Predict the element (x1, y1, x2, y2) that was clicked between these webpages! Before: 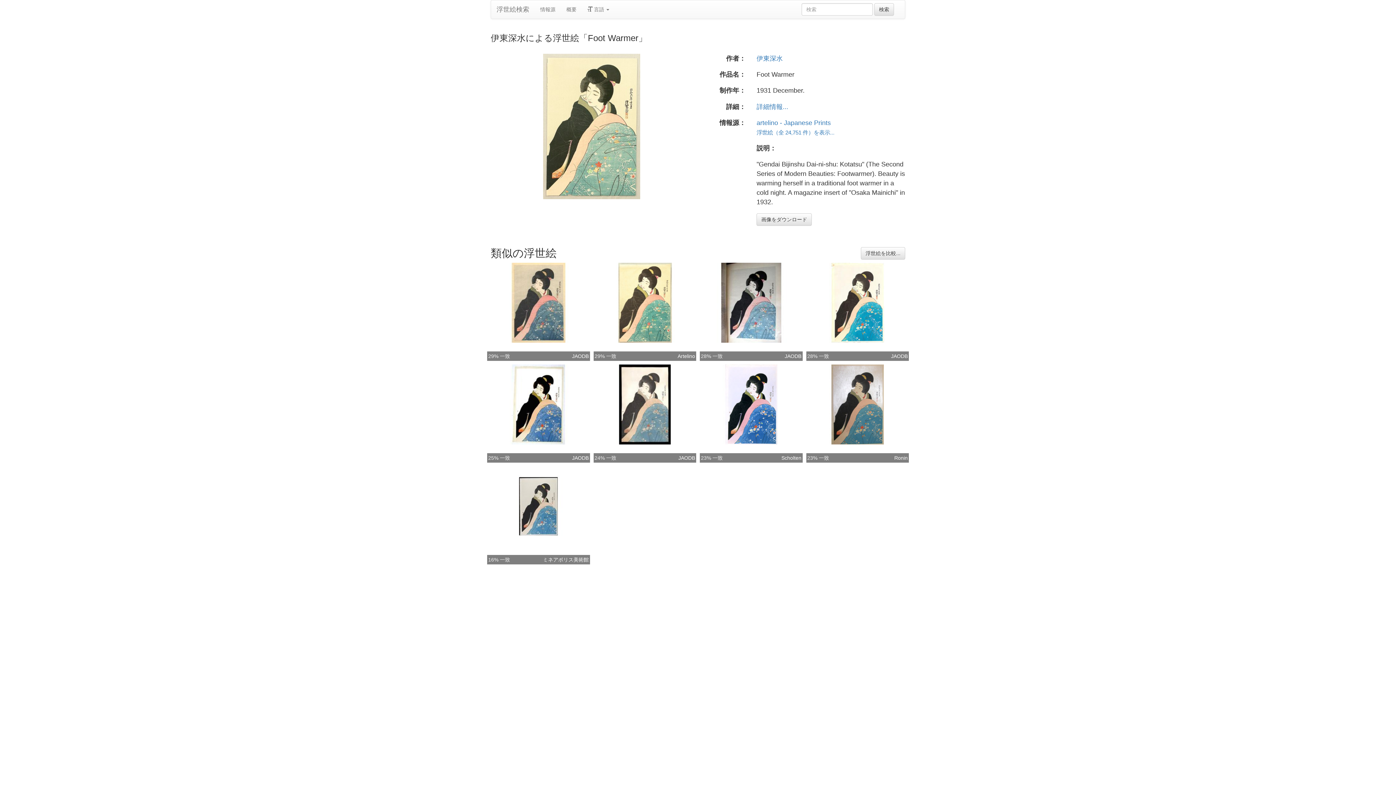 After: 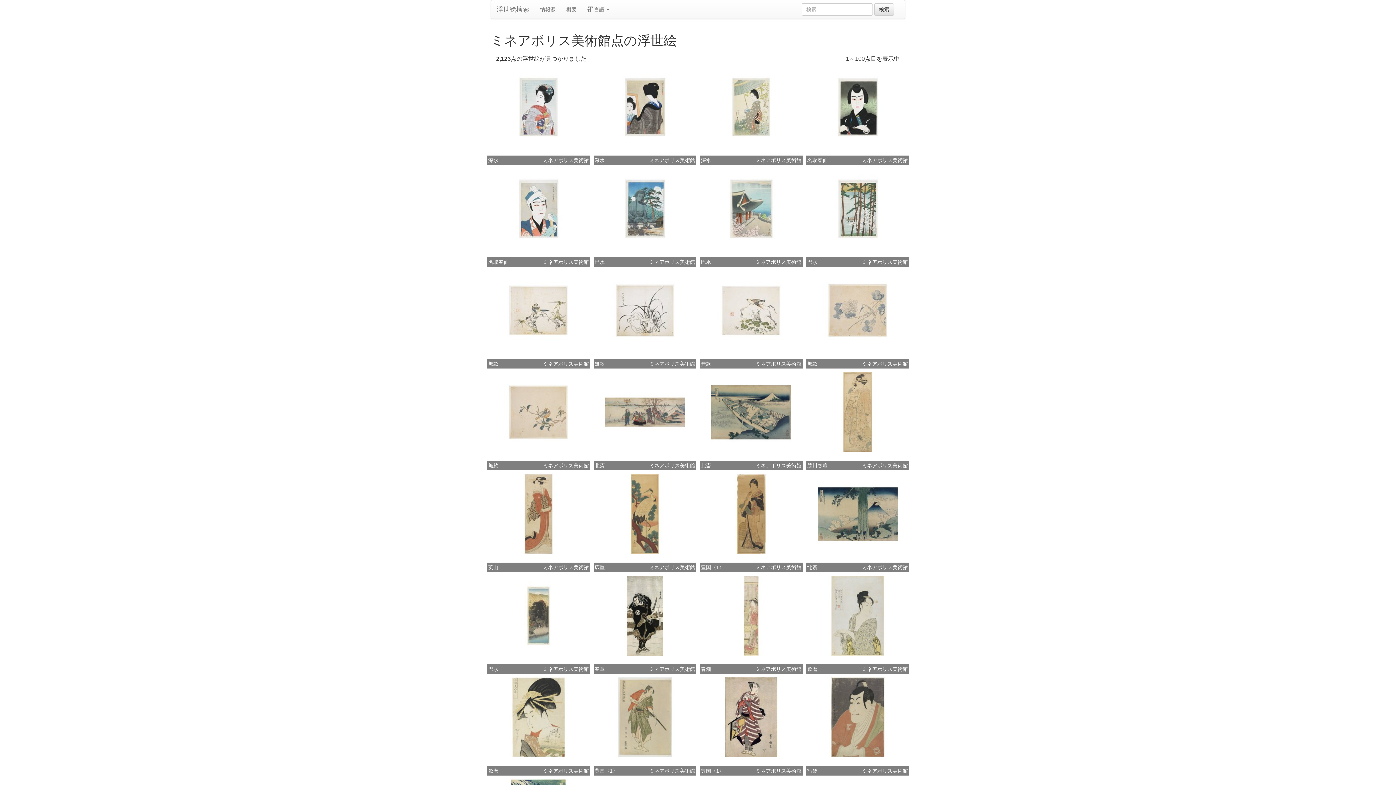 Action: label: ミネアポリス美術館 bbox: (543, 556, 588, 563)